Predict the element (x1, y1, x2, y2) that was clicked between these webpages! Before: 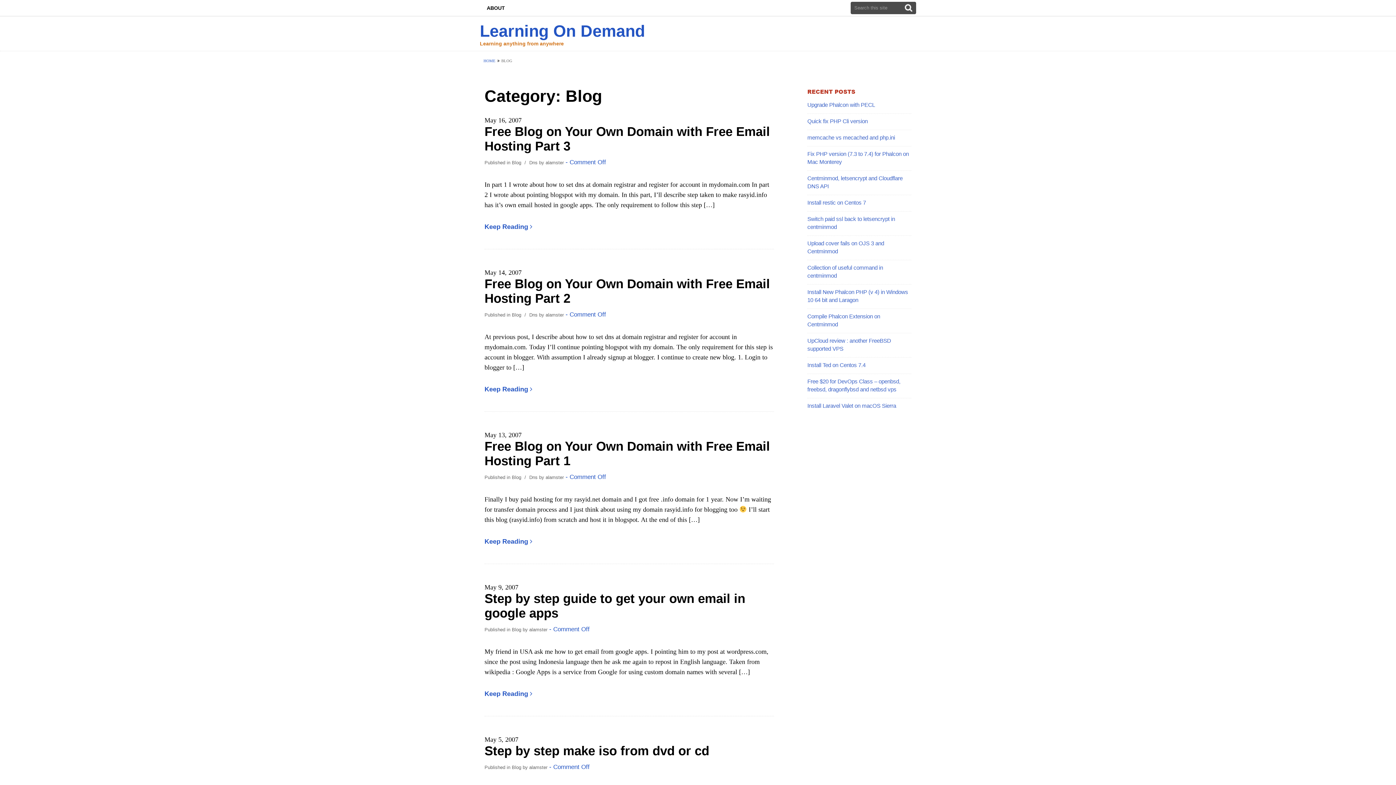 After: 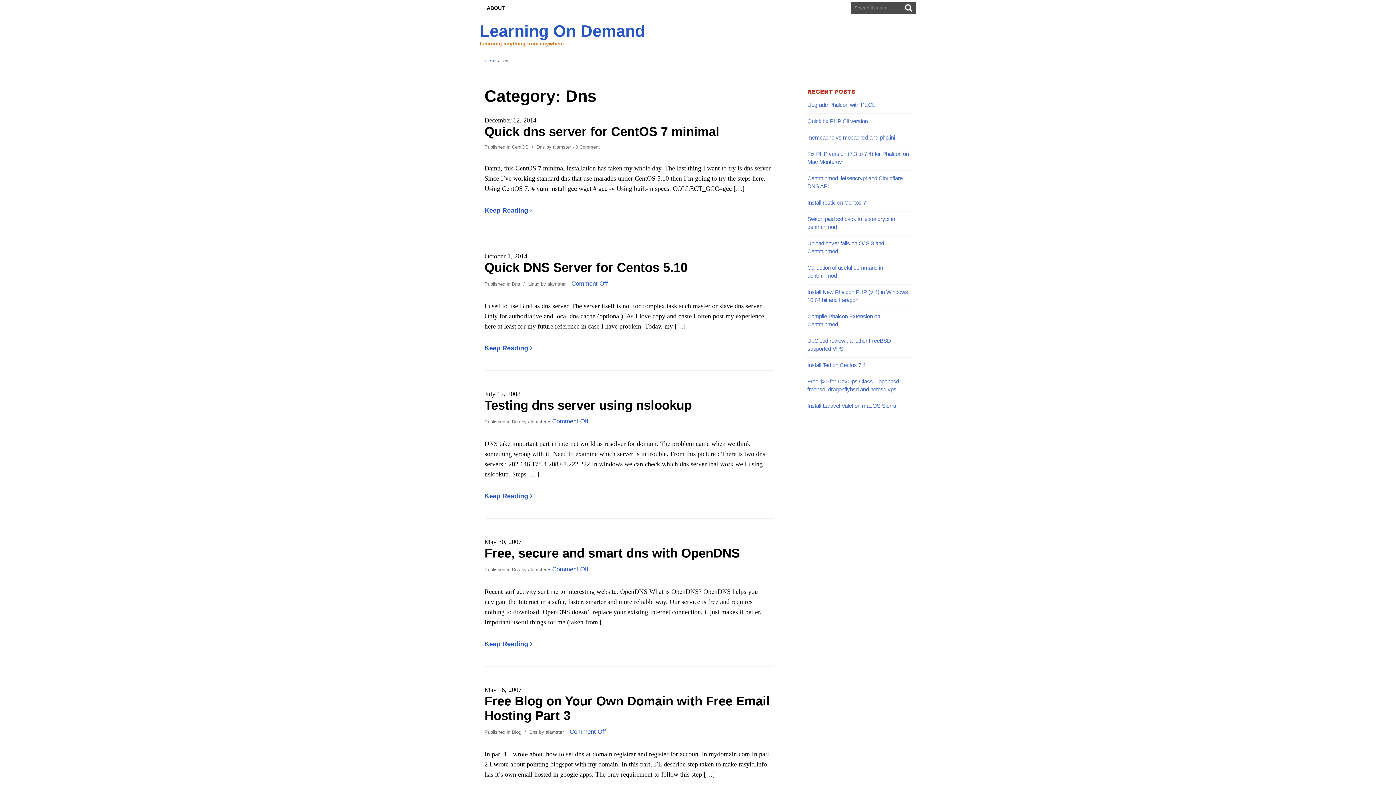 Action: label: Dns bbox: (529, 160, 537, 165)